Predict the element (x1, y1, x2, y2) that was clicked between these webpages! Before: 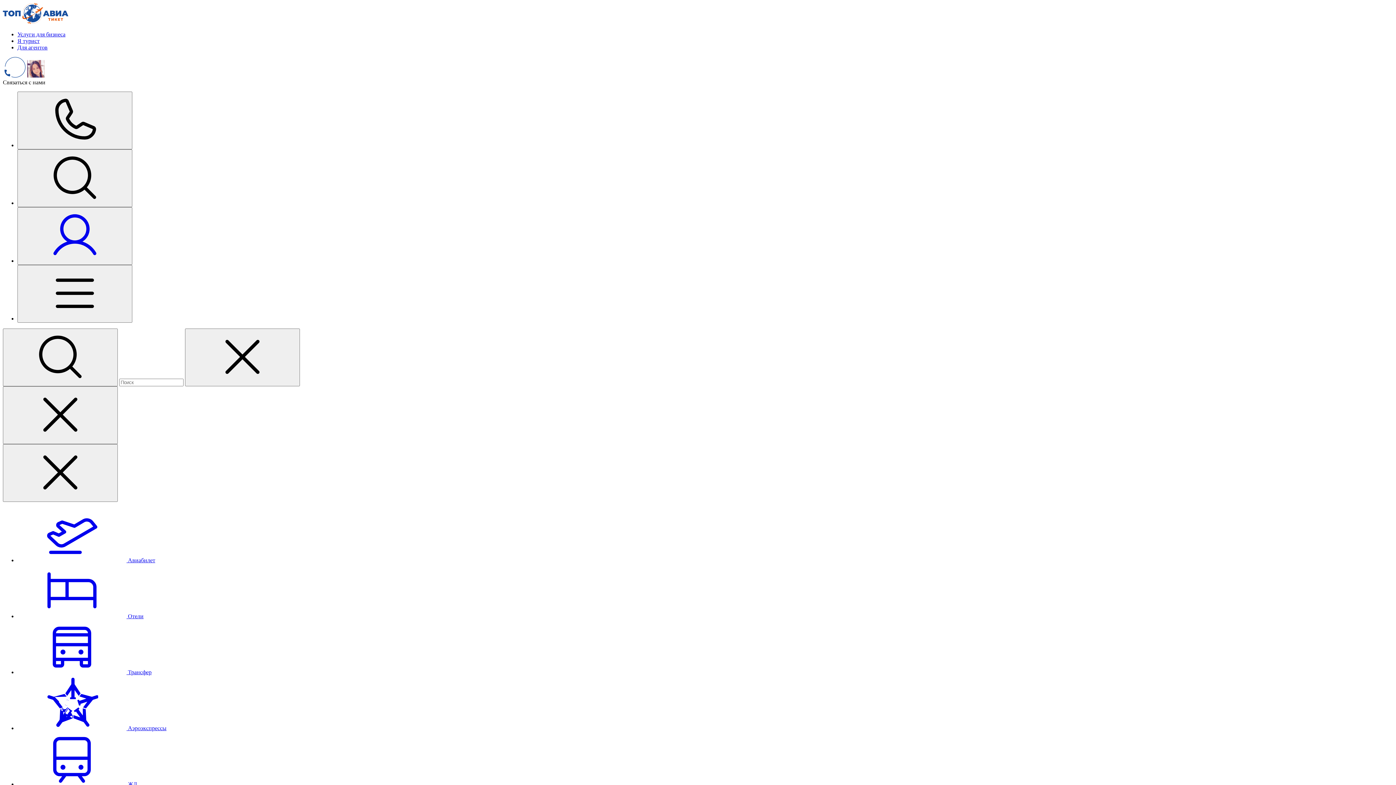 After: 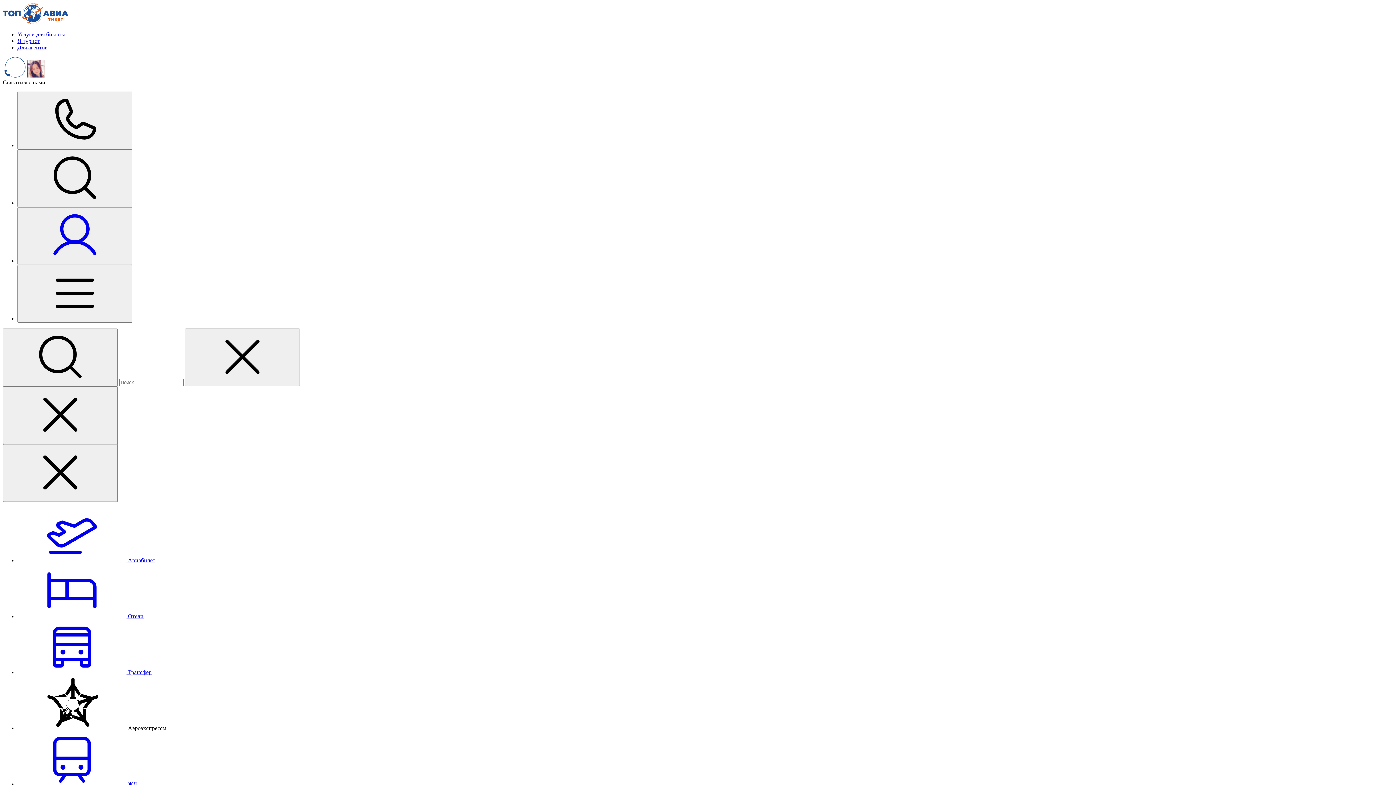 Action: bbox: (17, 725, 166, 731) label:  Аэроэкспрессы